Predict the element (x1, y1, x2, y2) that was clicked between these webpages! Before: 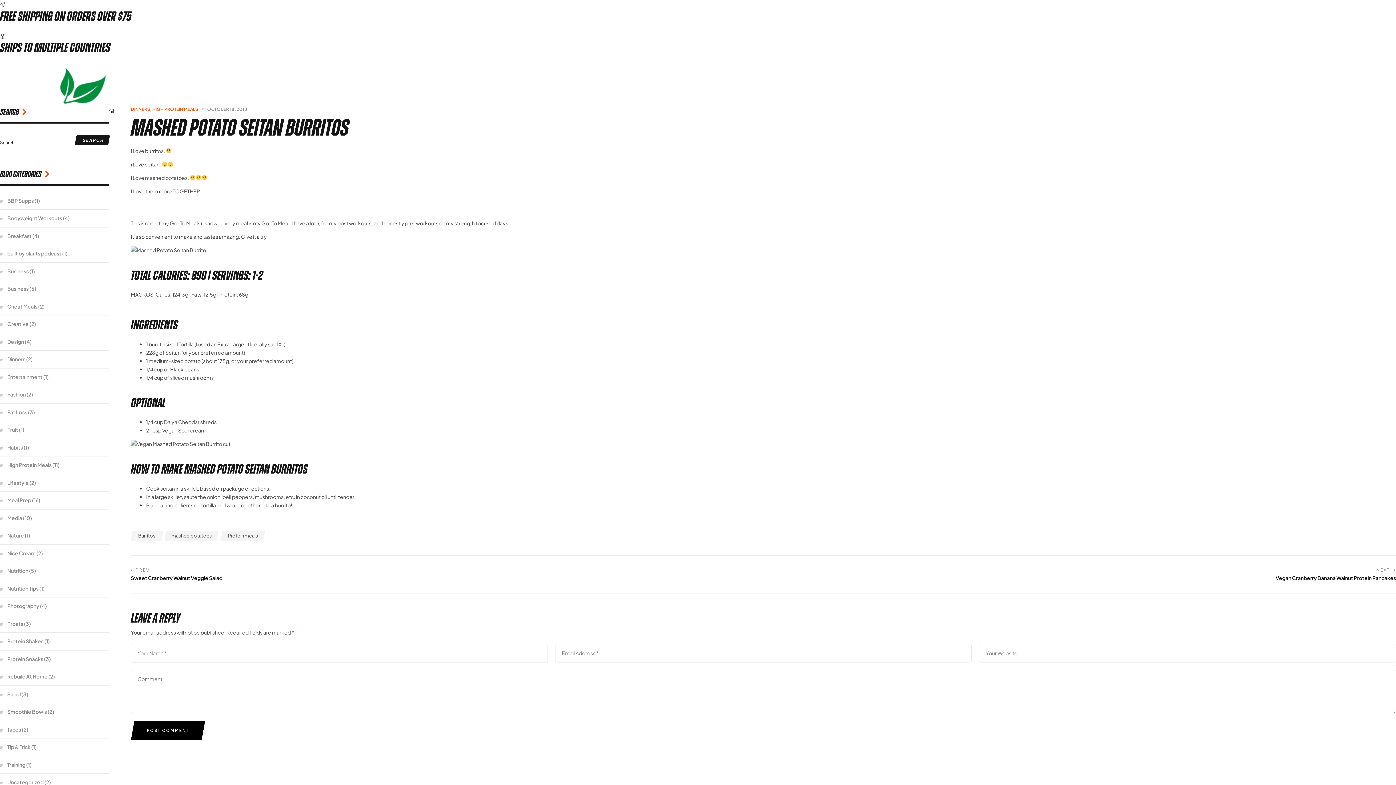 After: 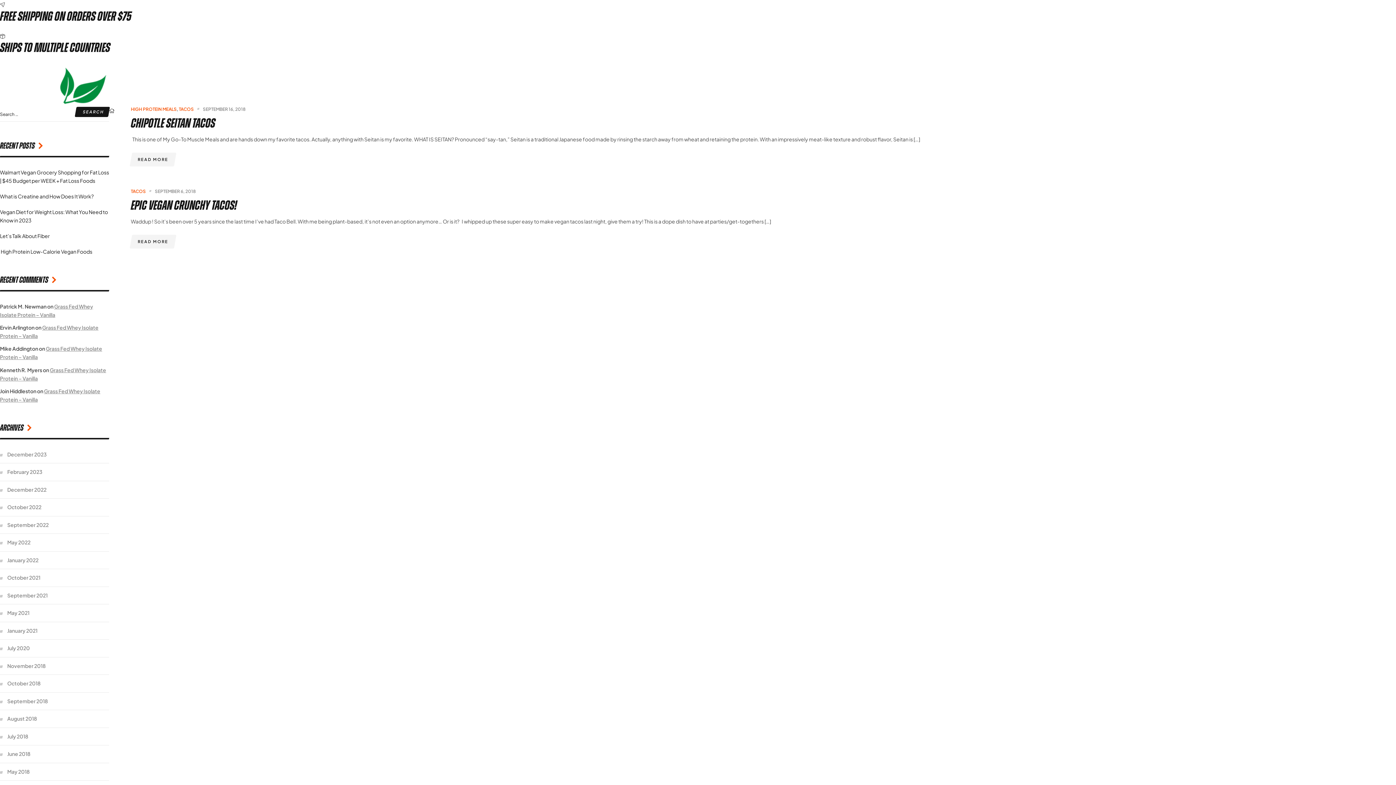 Action: label: Tacos (2) bbox: (7, 726, 28, 733)